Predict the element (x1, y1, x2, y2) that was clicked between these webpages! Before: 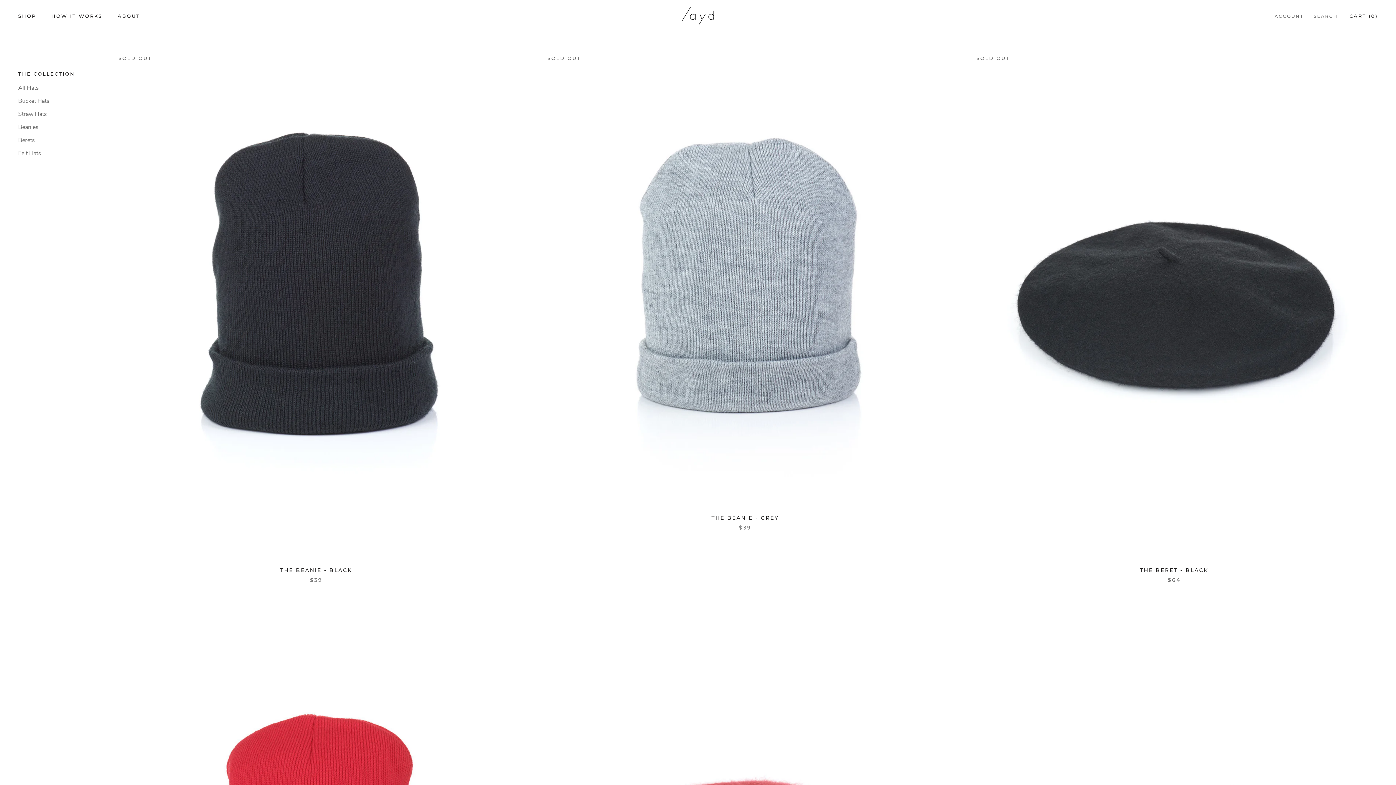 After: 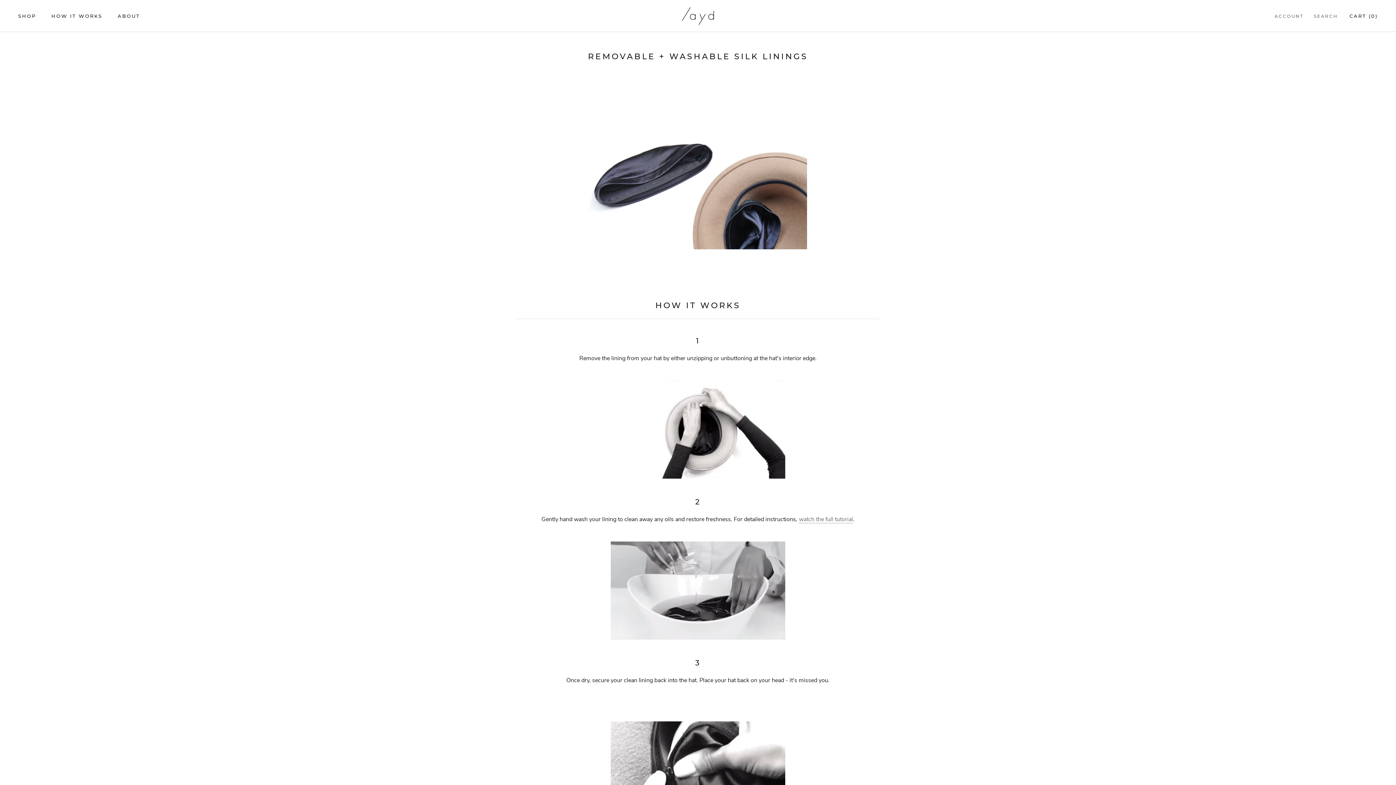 Action: label: HOW IT WORKS bbox: (51, 13, 102, 18)